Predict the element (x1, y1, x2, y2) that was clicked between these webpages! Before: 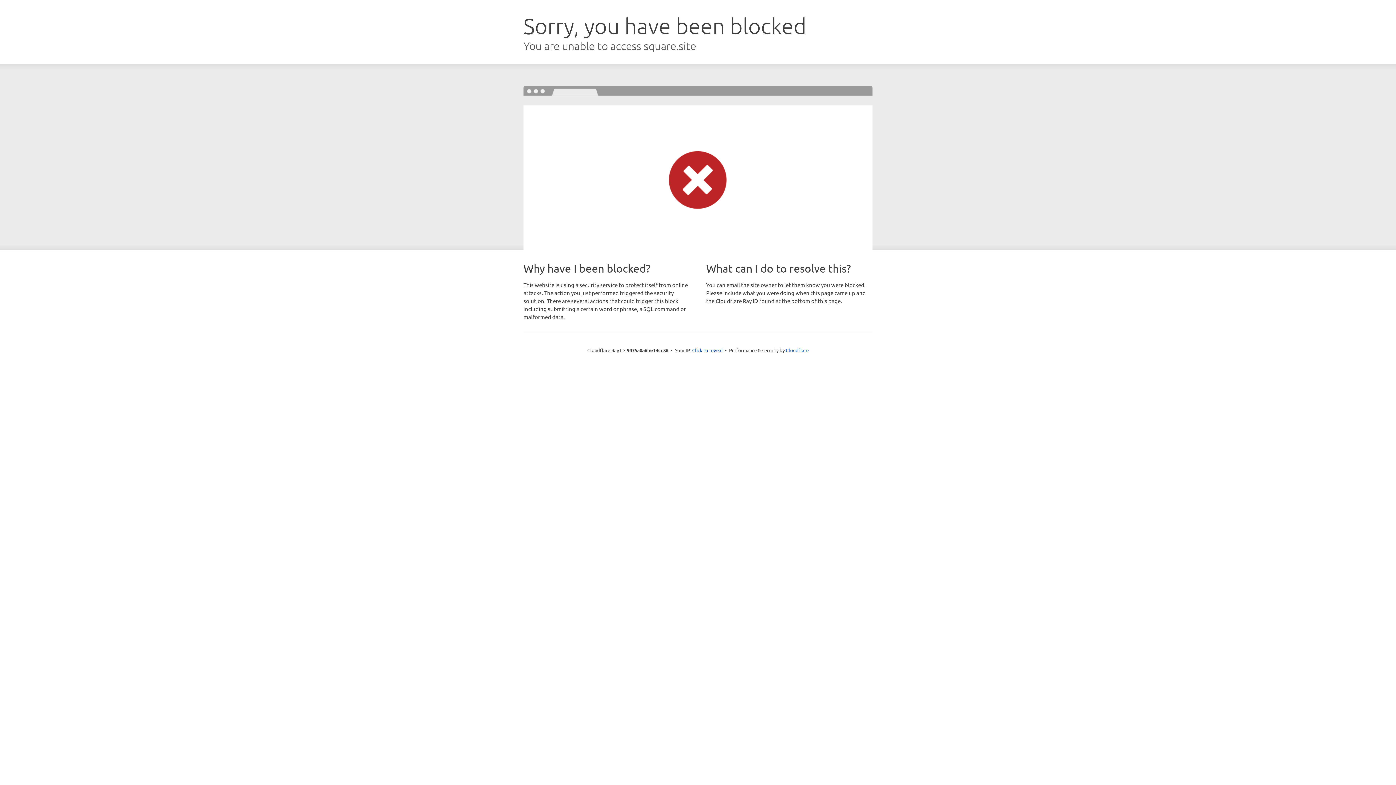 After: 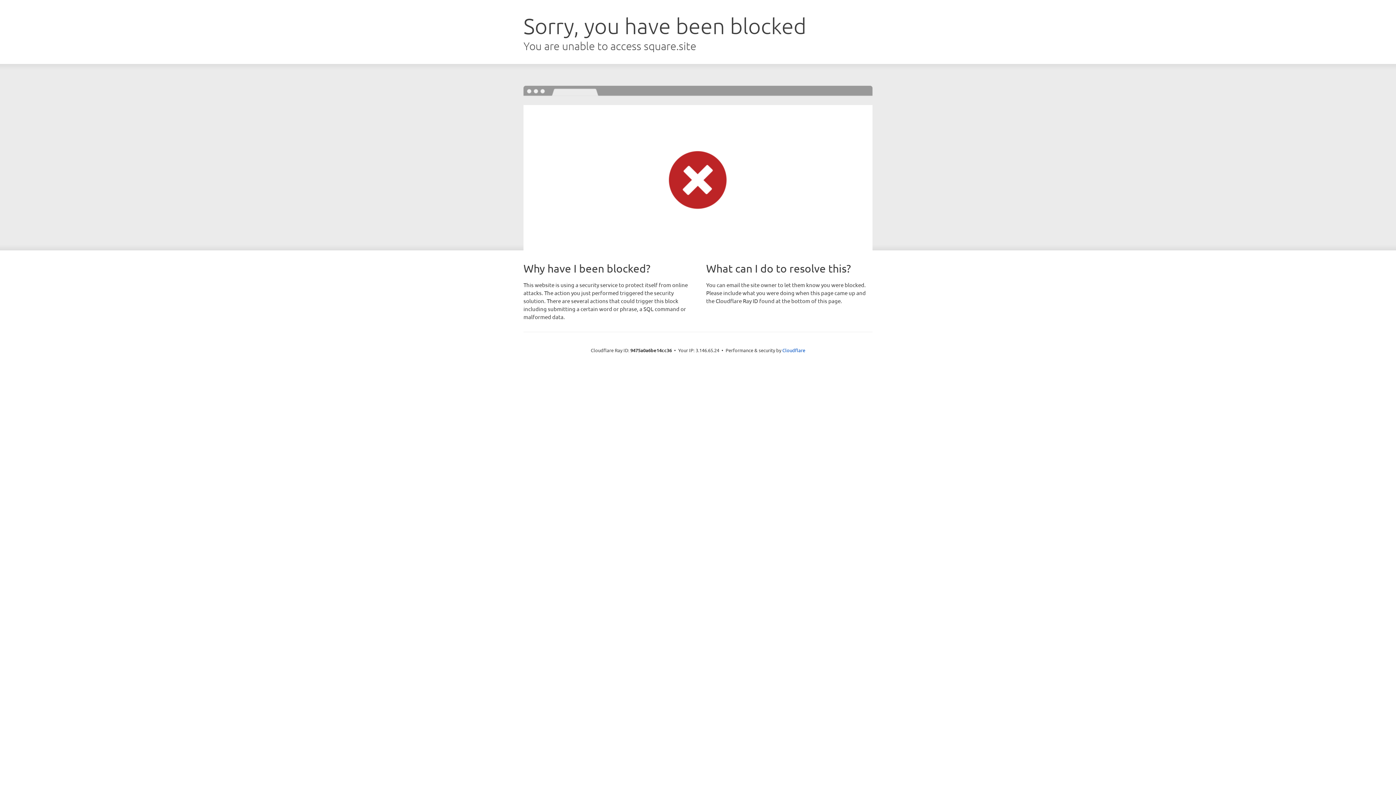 Action: bbox: (692, 346, 722, 353) label: Click to reveal